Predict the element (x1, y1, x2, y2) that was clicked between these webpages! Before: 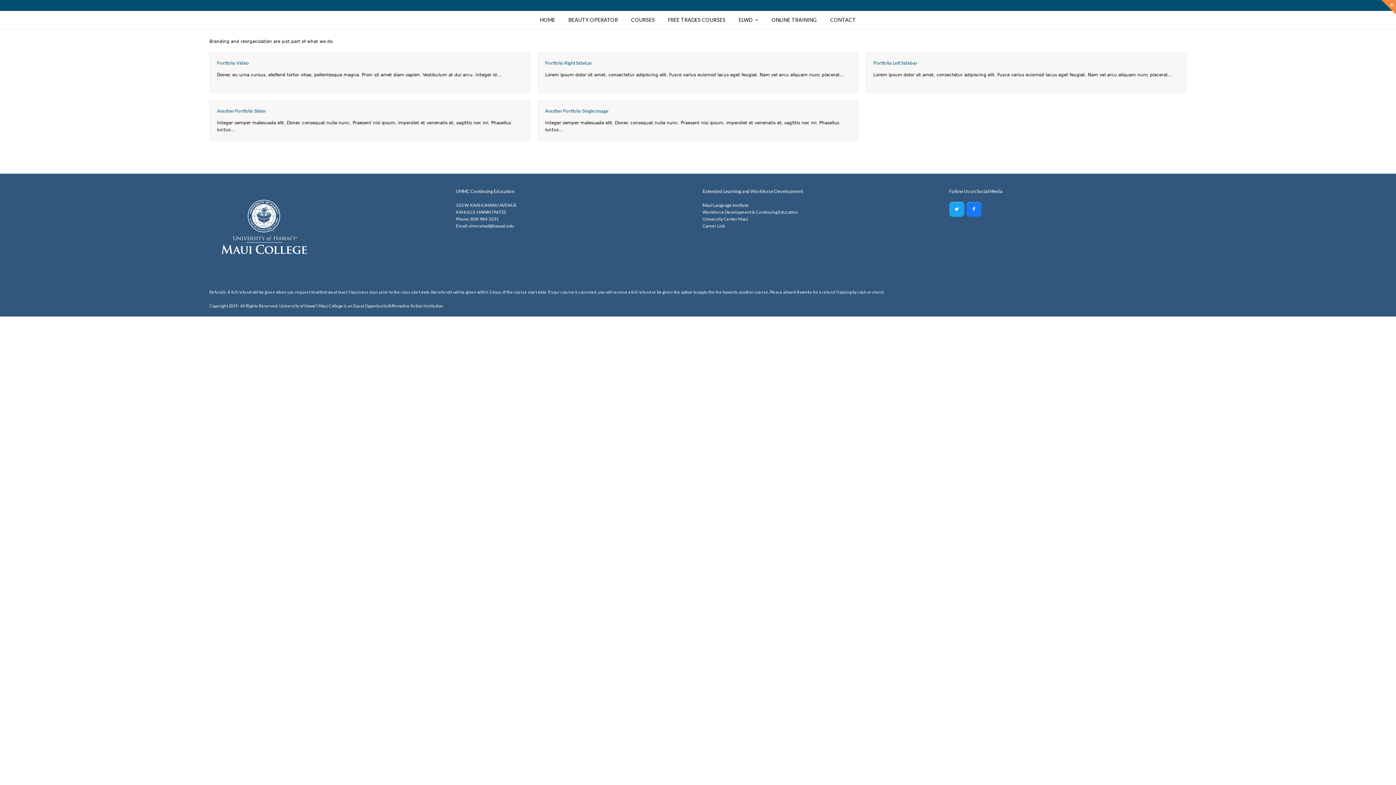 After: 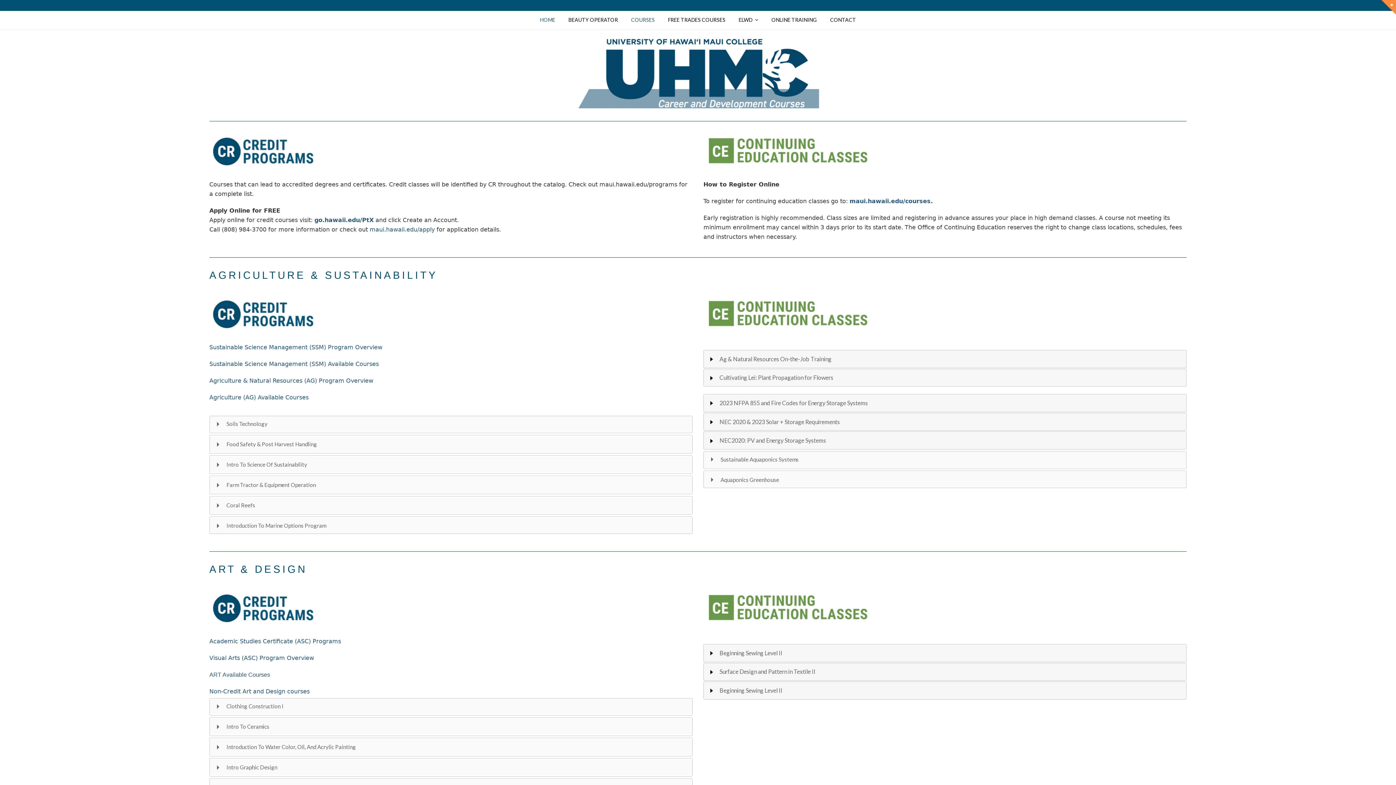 Action: bbox: (625, 11, 660, 29) label: COURSES